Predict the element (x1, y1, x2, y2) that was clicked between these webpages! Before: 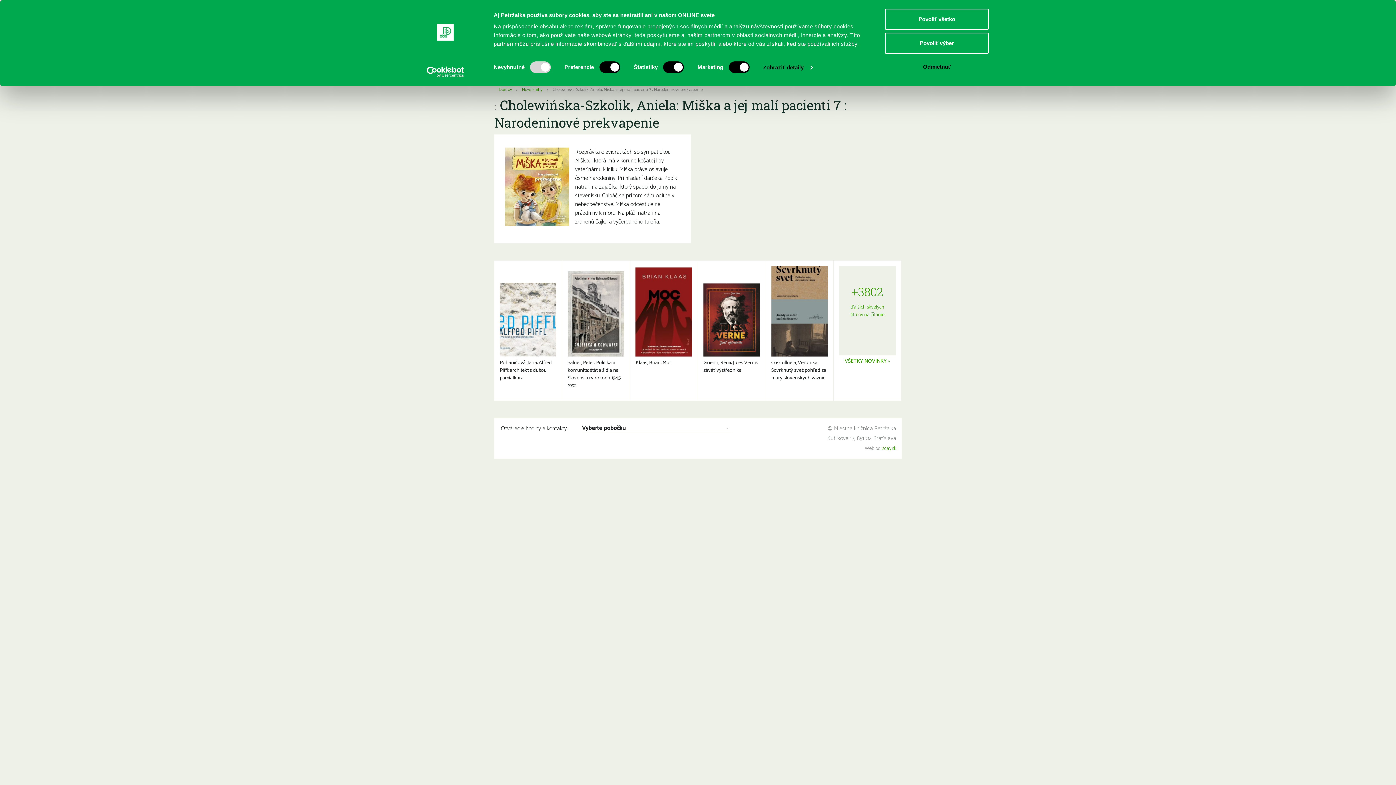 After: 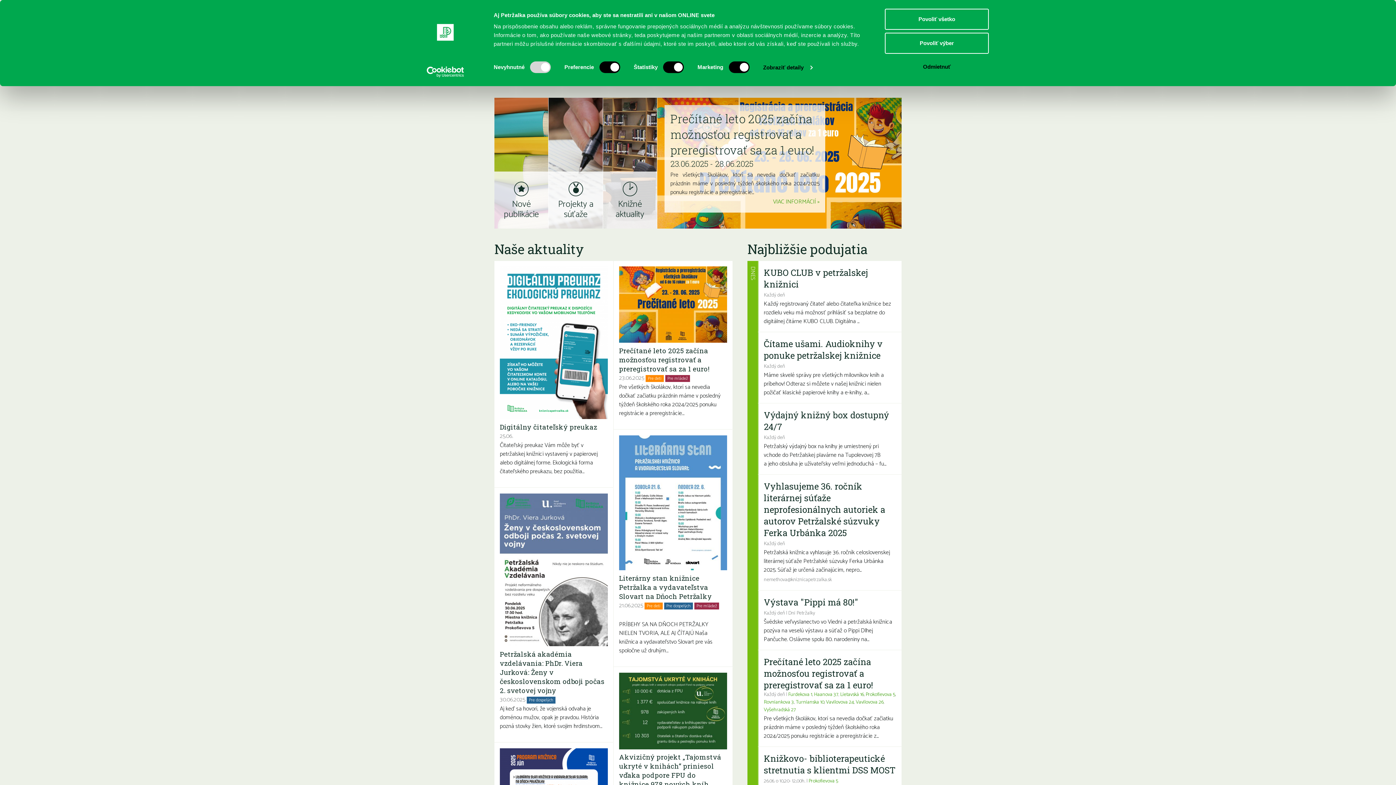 Action: label: Domov bbox: (494, 86, 516, 93)